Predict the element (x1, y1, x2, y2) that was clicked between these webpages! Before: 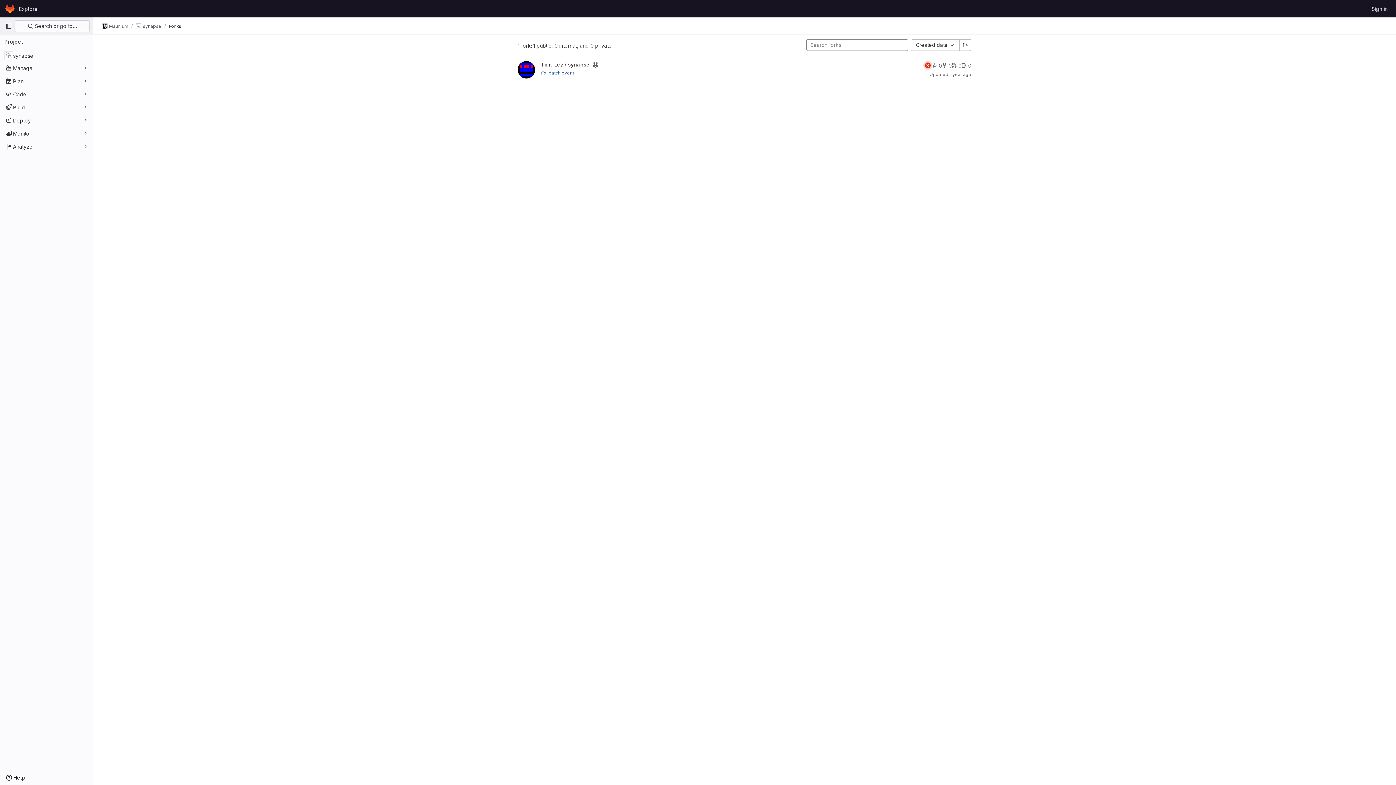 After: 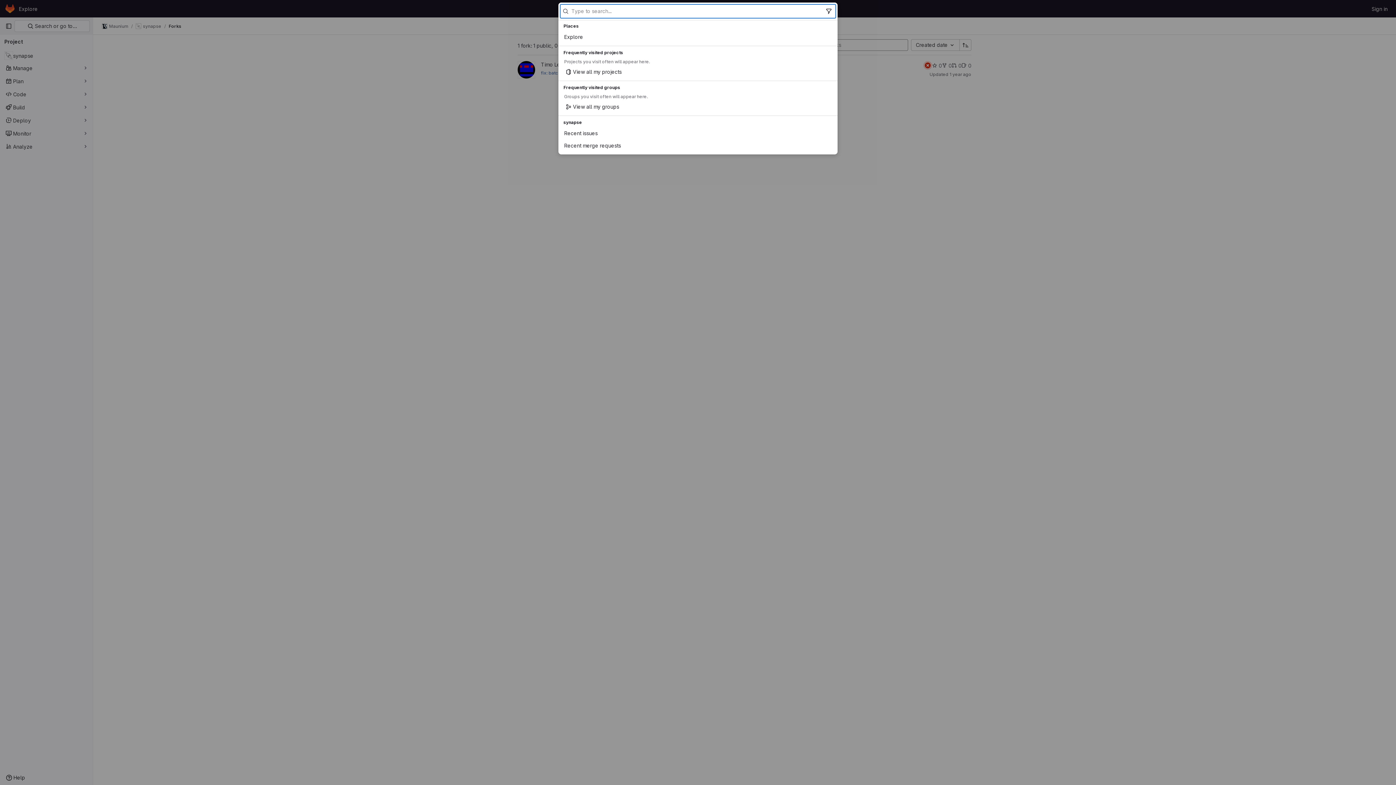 Action: bbox: (14, 20, 89, 32) label:  Search or go to…